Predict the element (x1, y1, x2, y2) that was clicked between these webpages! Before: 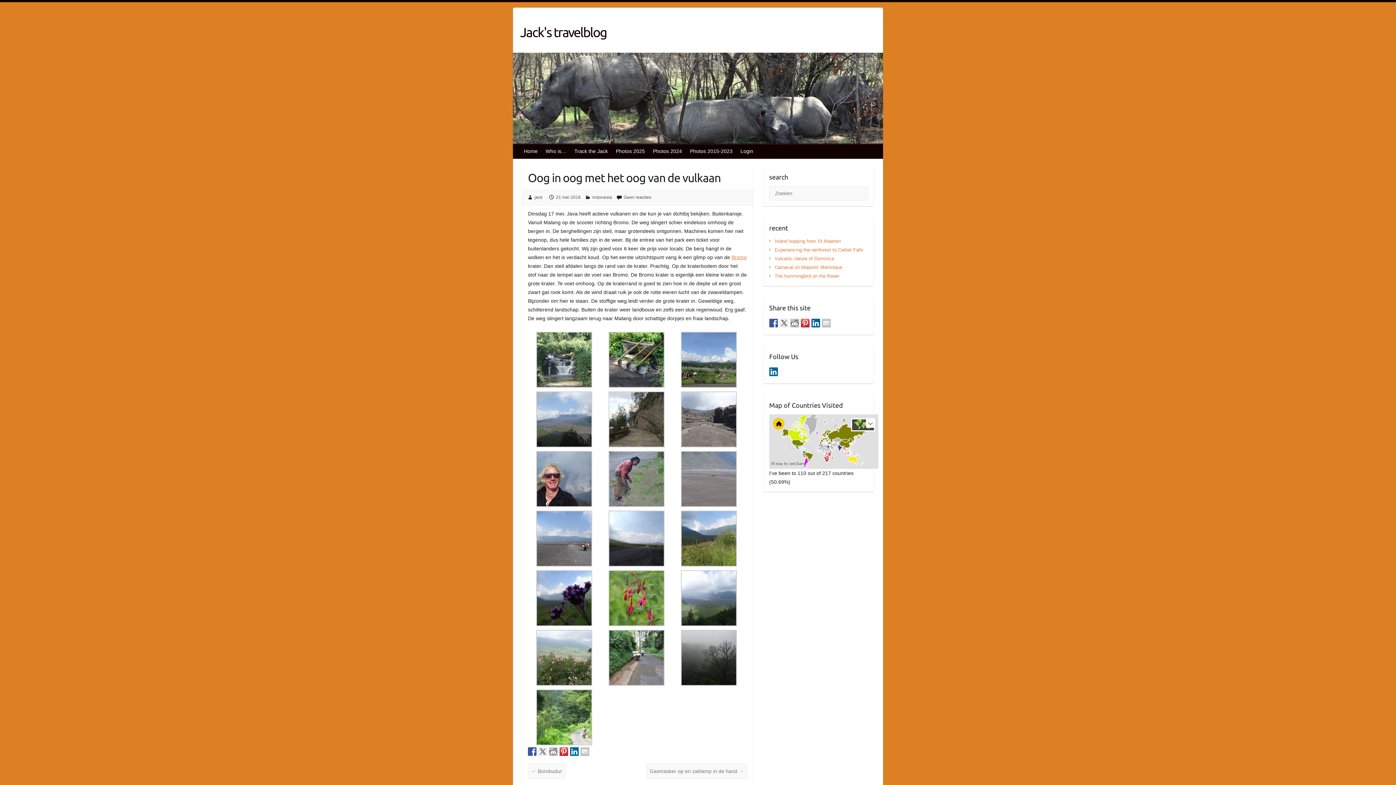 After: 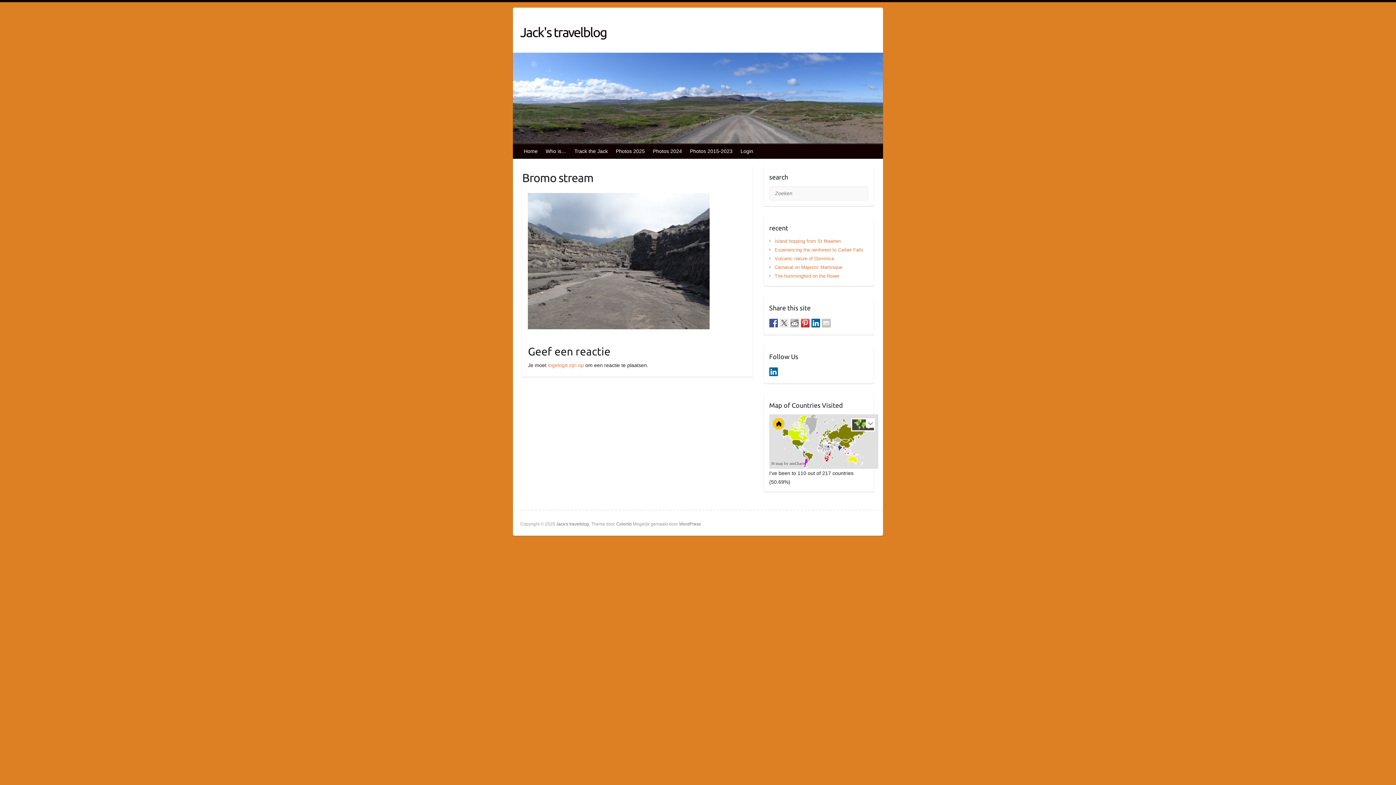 Action: bbox: (681, 392, 737, 398)